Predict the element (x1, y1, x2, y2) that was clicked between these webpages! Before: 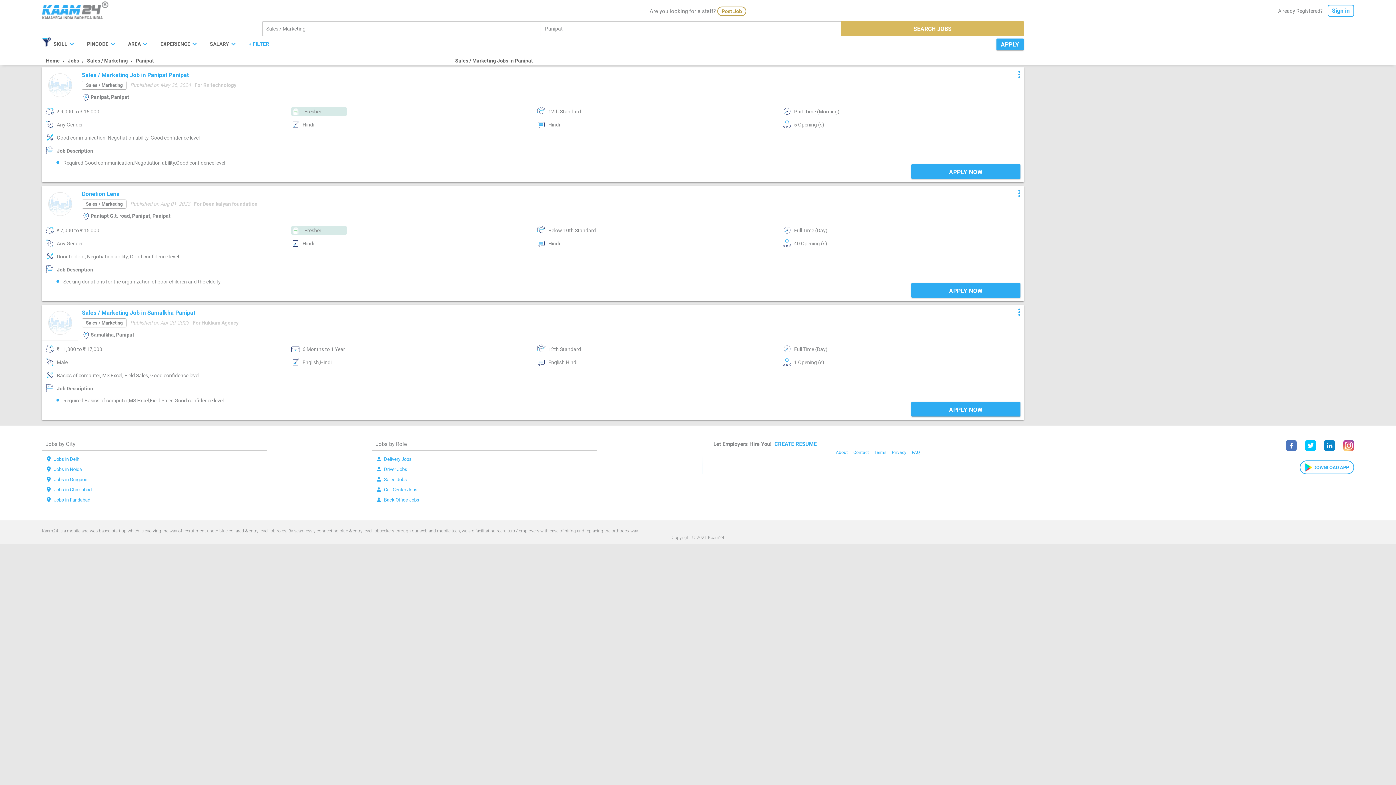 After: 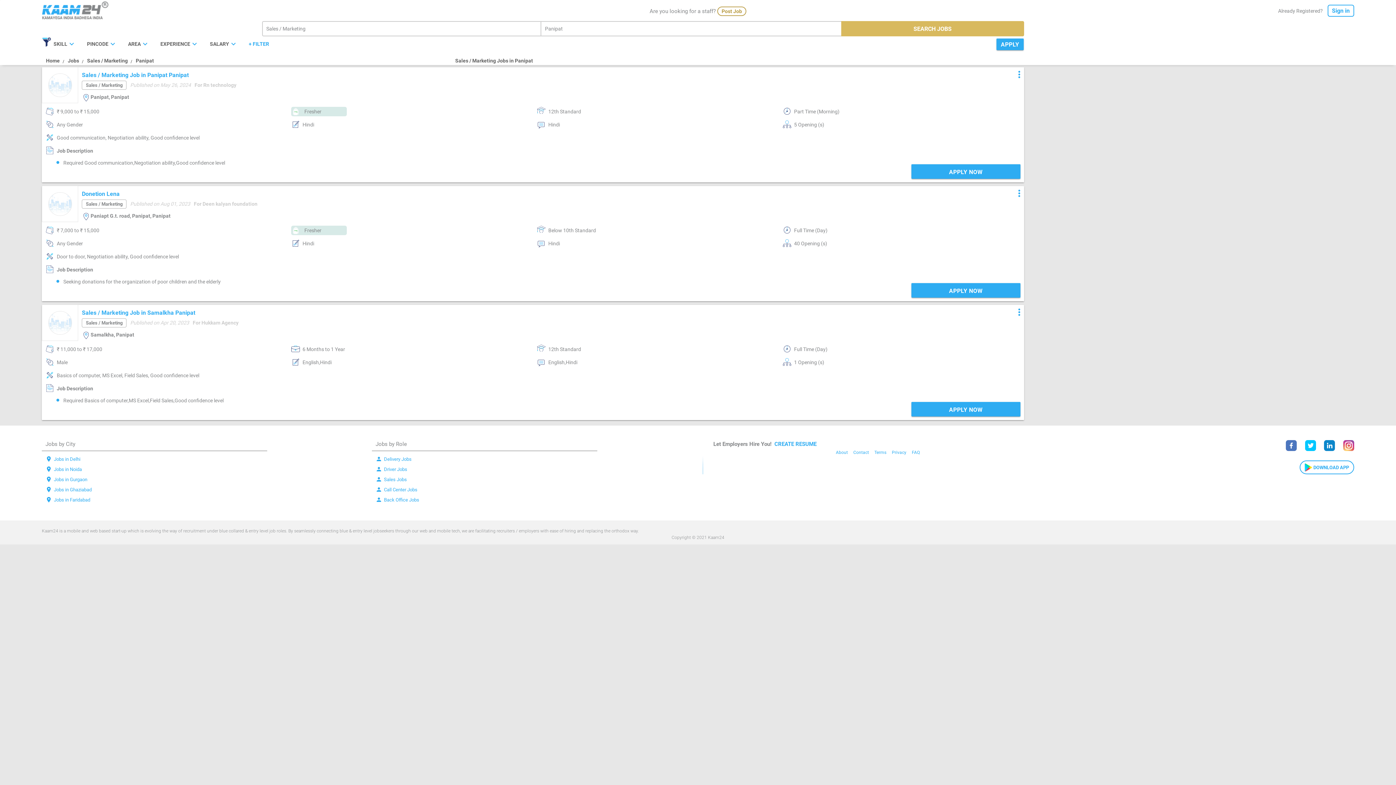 Action: bbox: (81, 309, 198, 316) label: Sales / Marketing Job in Samalkha Panipat